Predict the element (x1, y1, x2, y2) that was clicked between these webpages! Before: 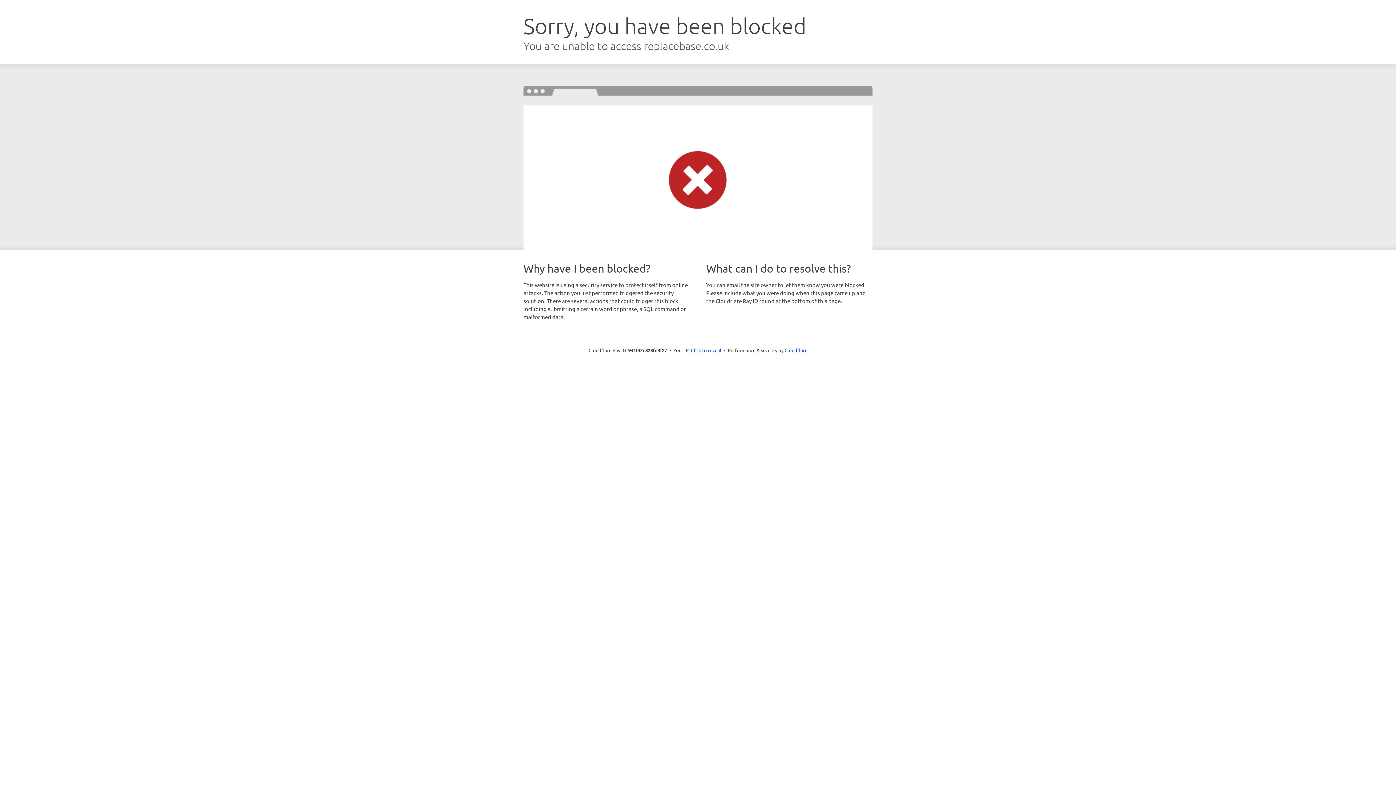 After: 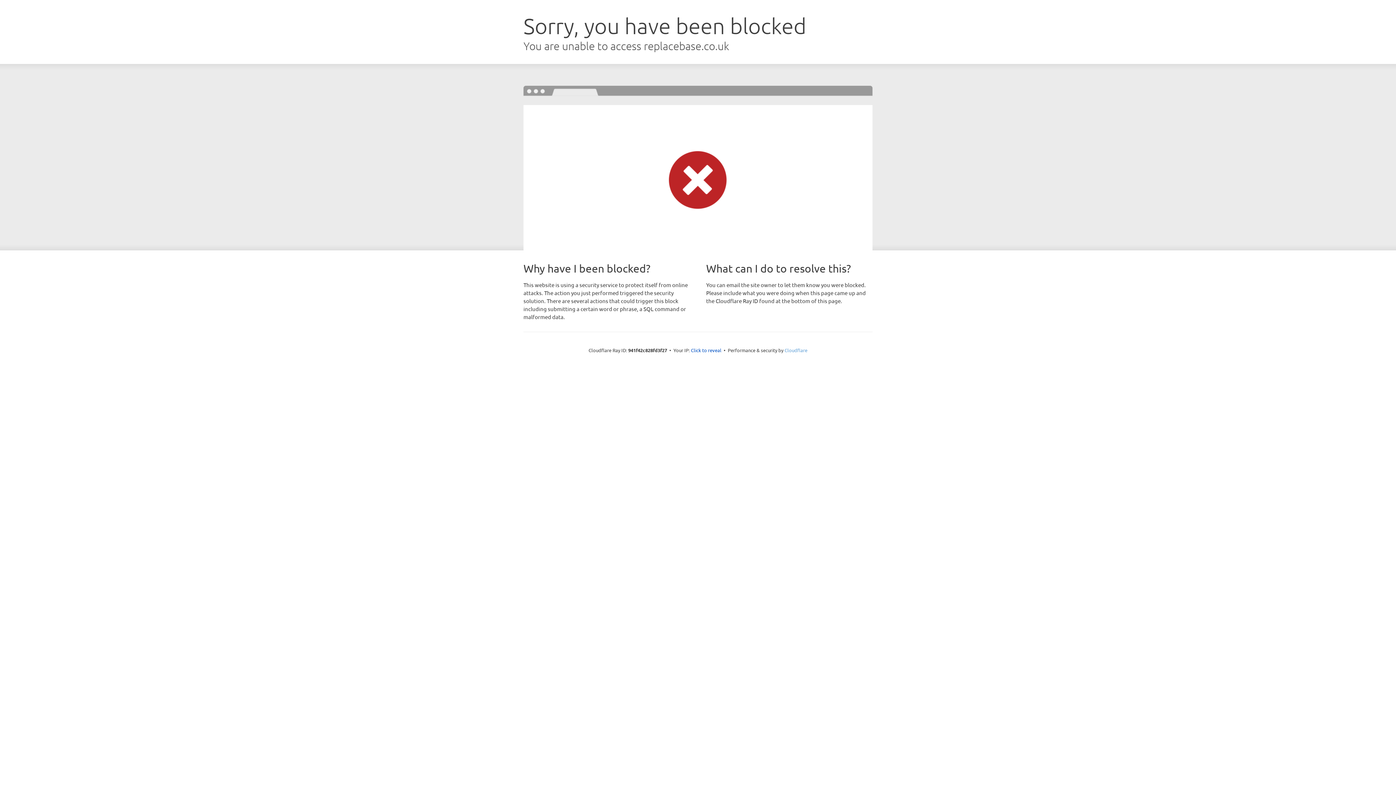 Action: label: Cloudflare bbox: (784, 347, 807, 353)